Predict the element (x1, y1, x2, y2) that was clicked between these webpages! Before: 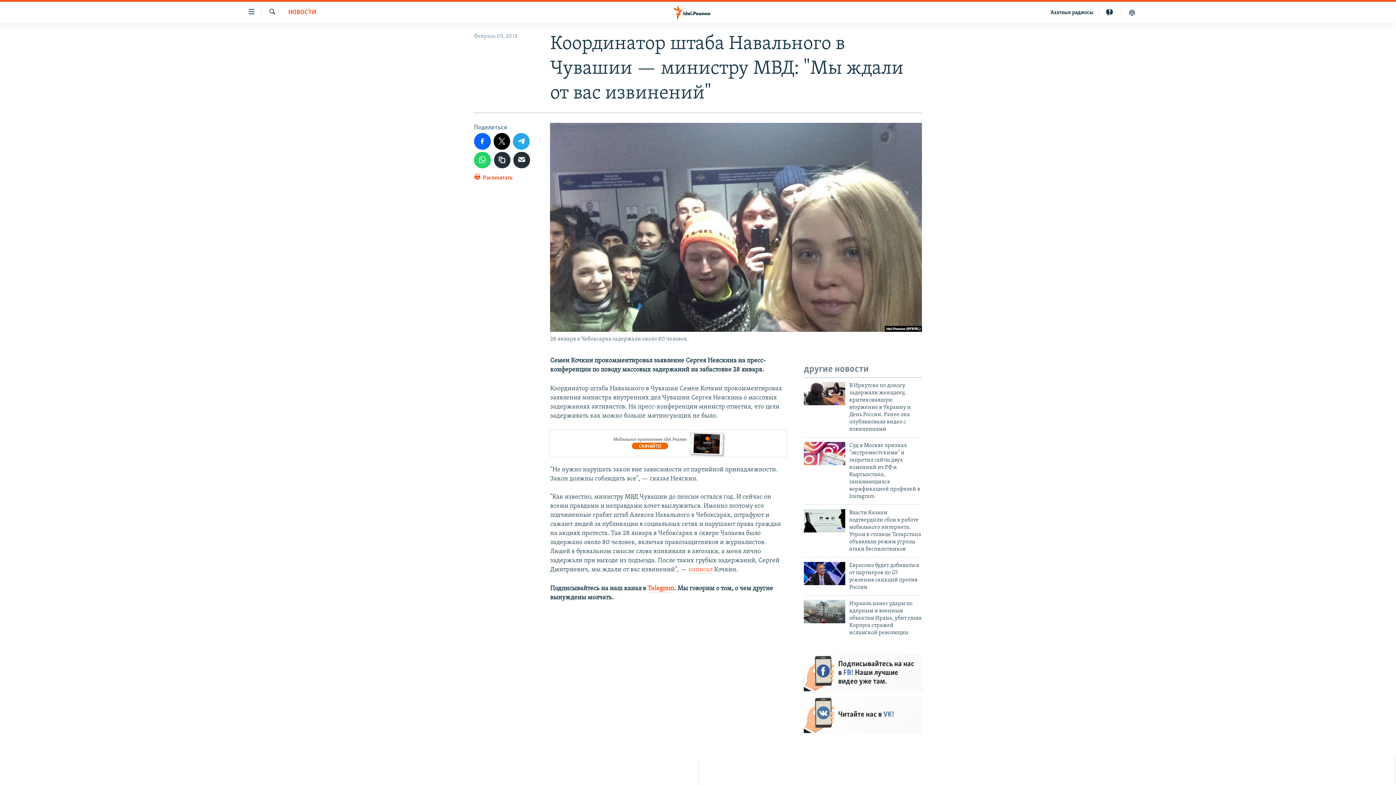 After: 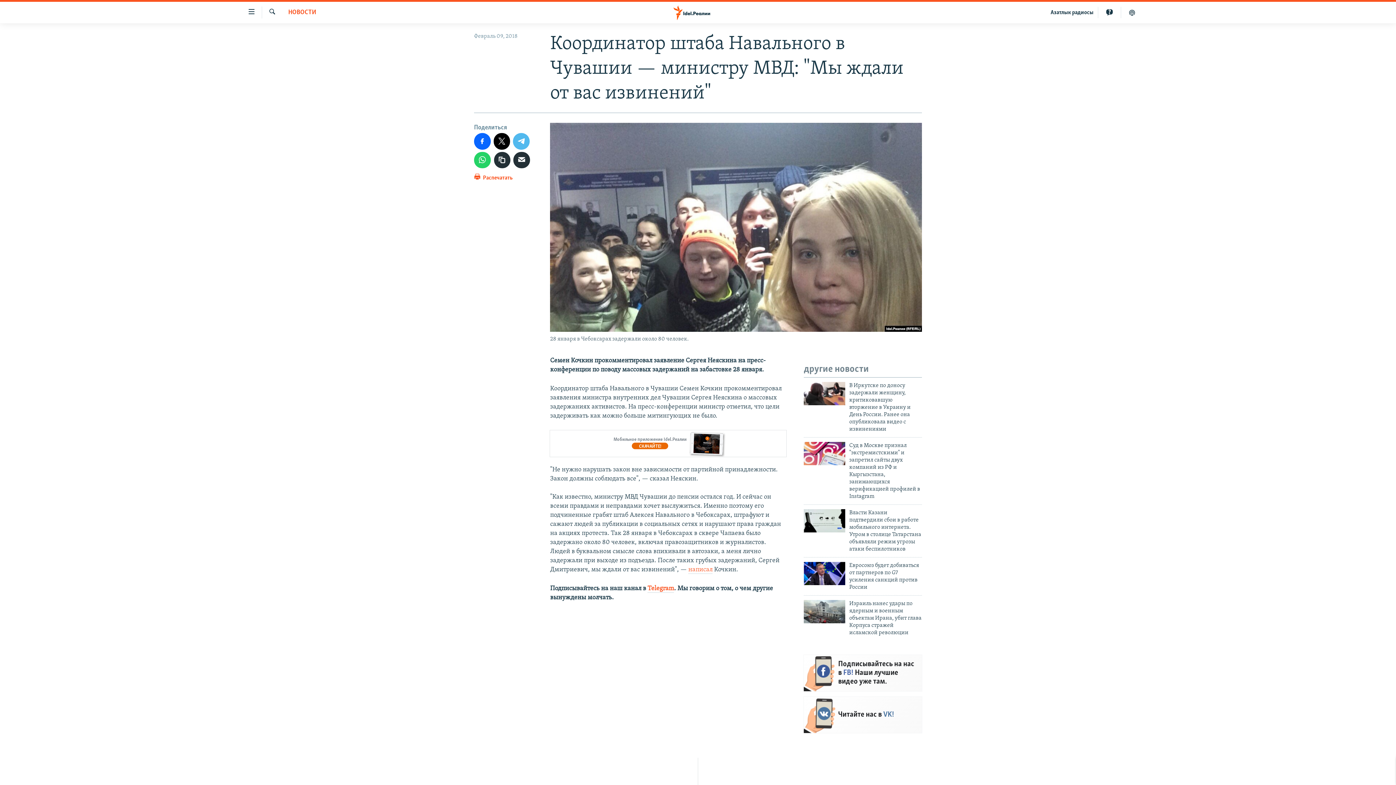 Action: bbox: (513, 133, 529, 149)